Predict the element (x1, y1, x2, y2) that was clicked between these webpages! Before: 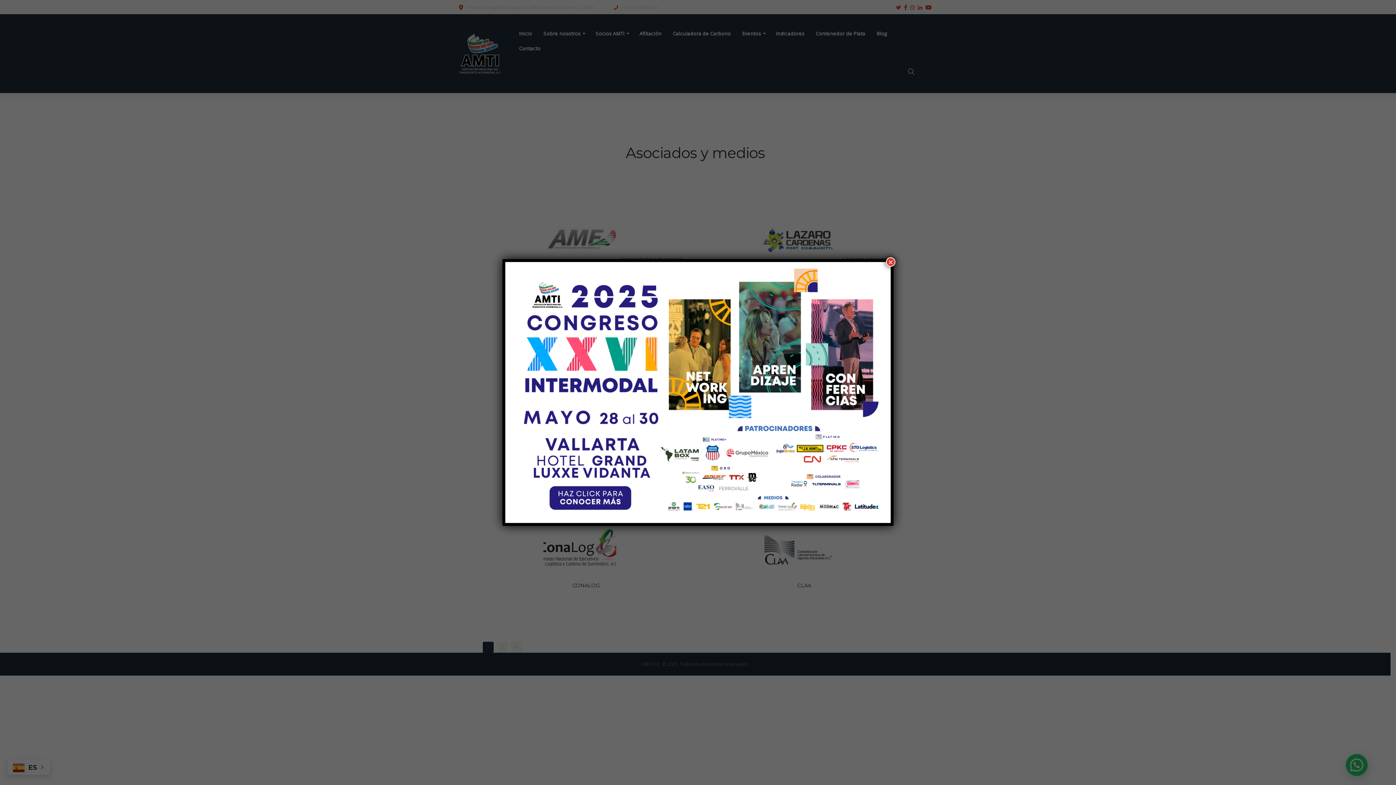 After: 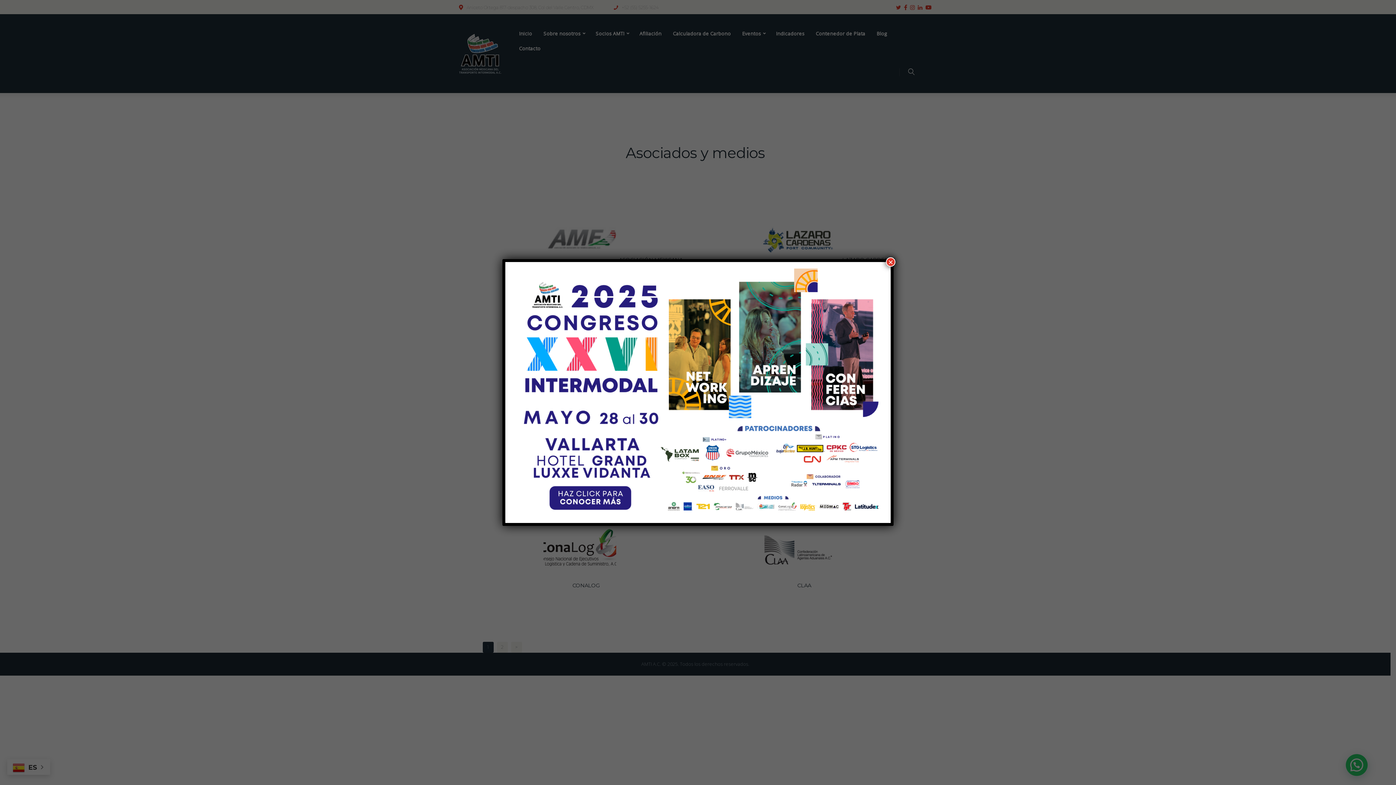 Action: bbox: (512, 268, 884, 276)